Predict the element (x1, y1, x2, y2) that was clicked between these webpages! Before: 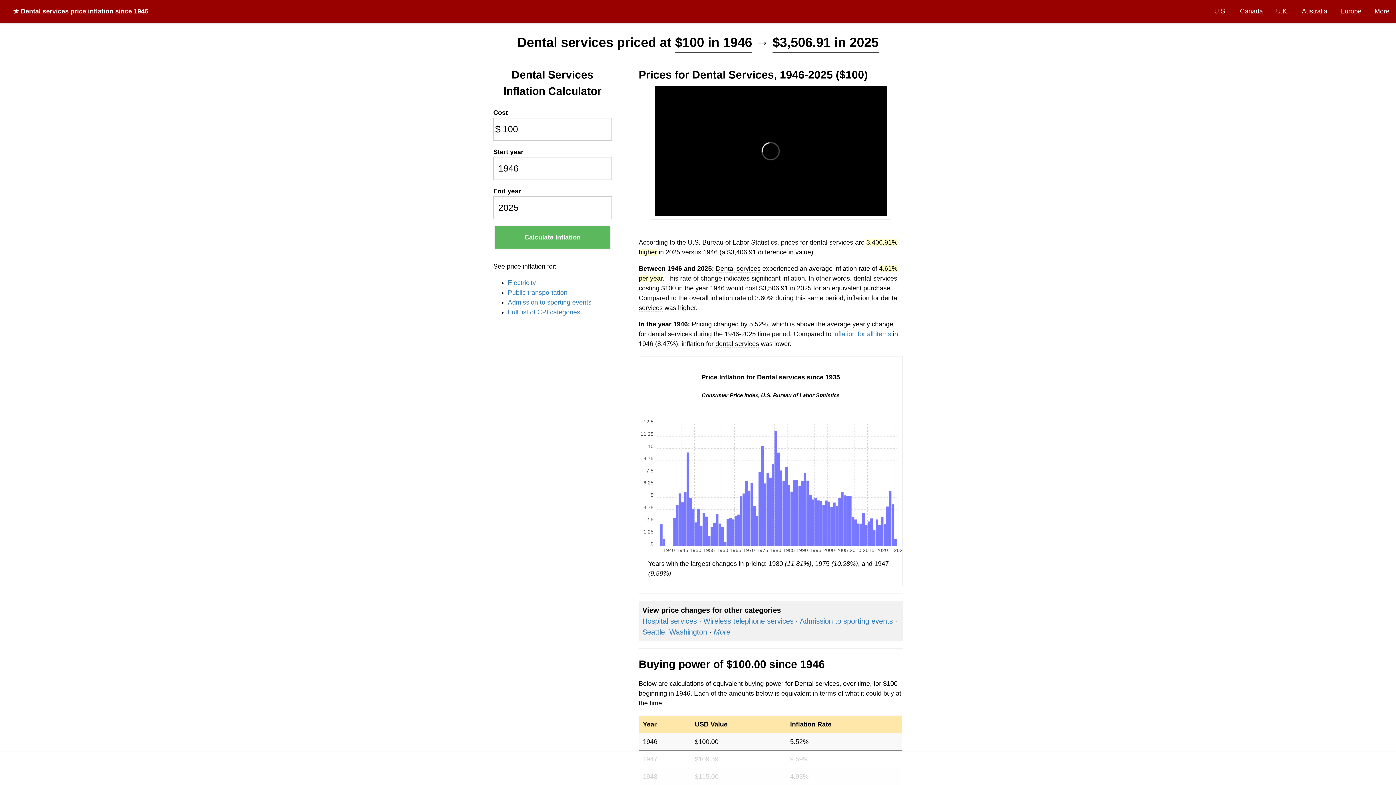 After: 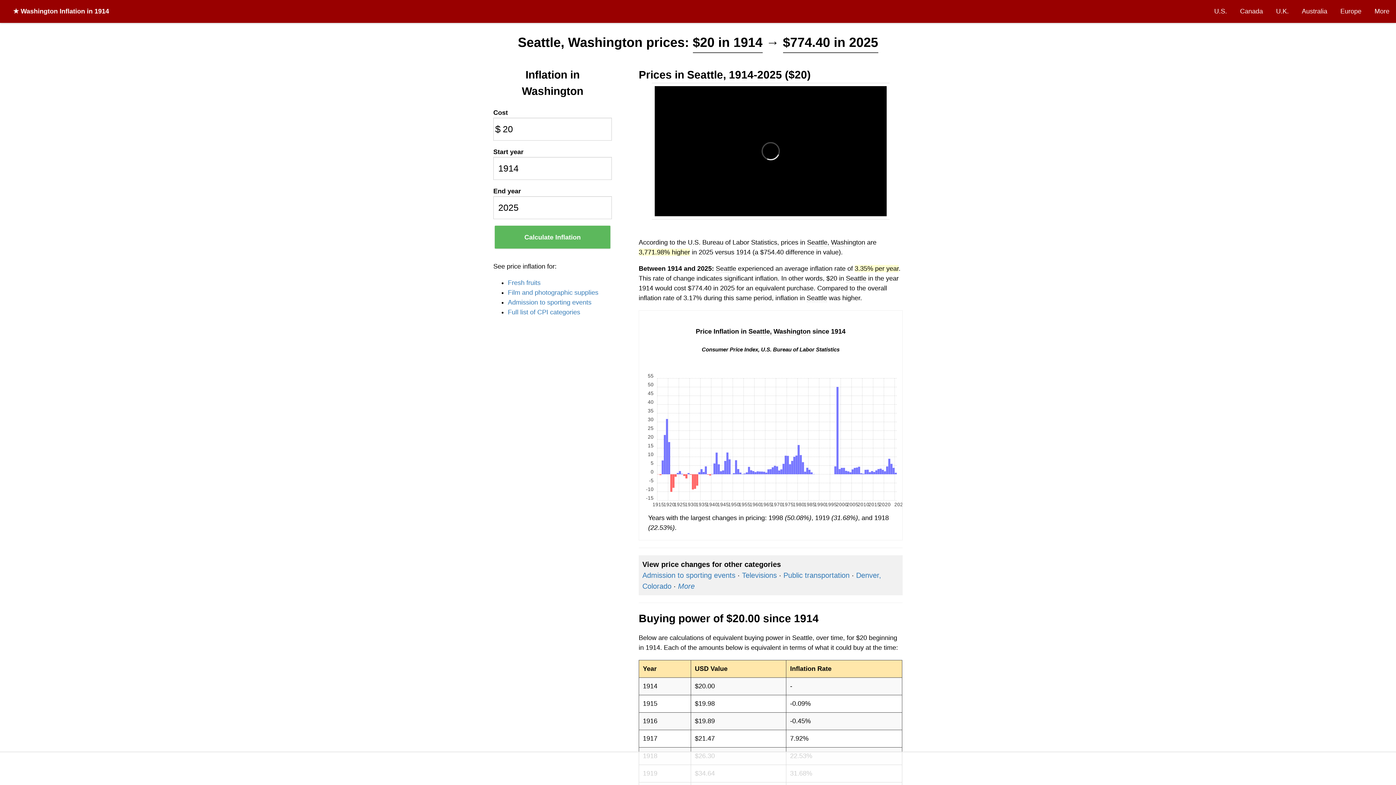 Action: label: Seattle, Washington bbox: (642, 628, 707, 636)